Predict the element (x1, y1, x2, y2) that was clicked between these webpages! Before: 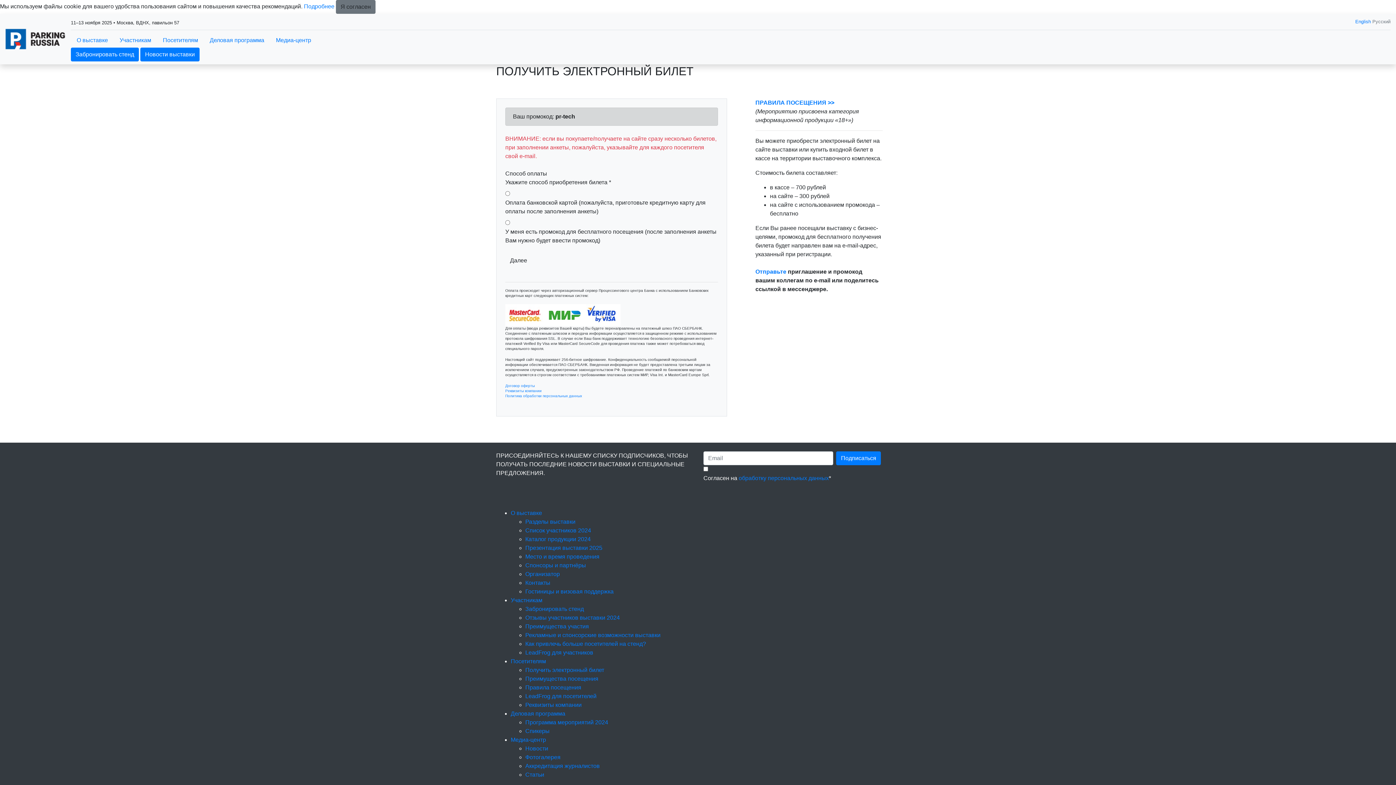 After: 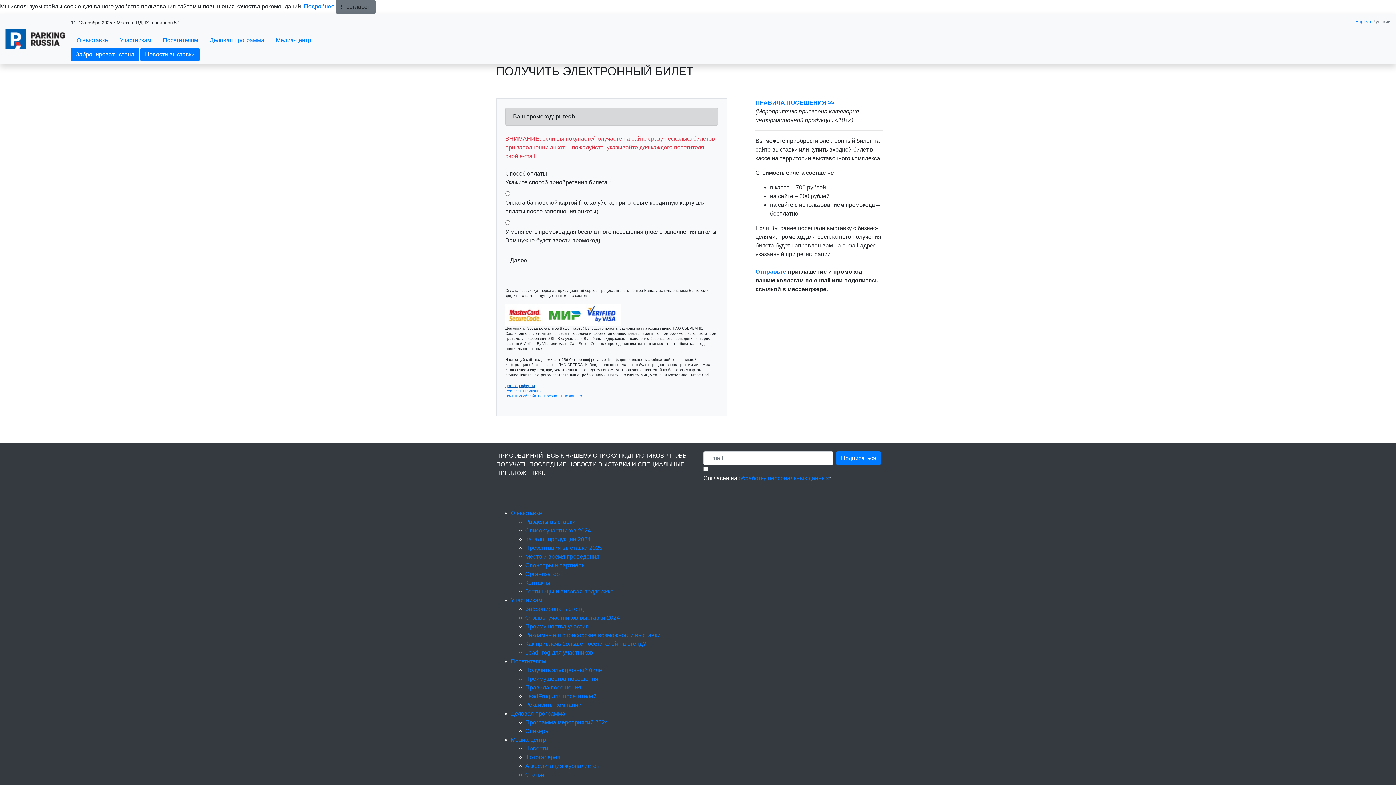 Action: label: Договор оферты bbox: (505, 384, 534, 388)